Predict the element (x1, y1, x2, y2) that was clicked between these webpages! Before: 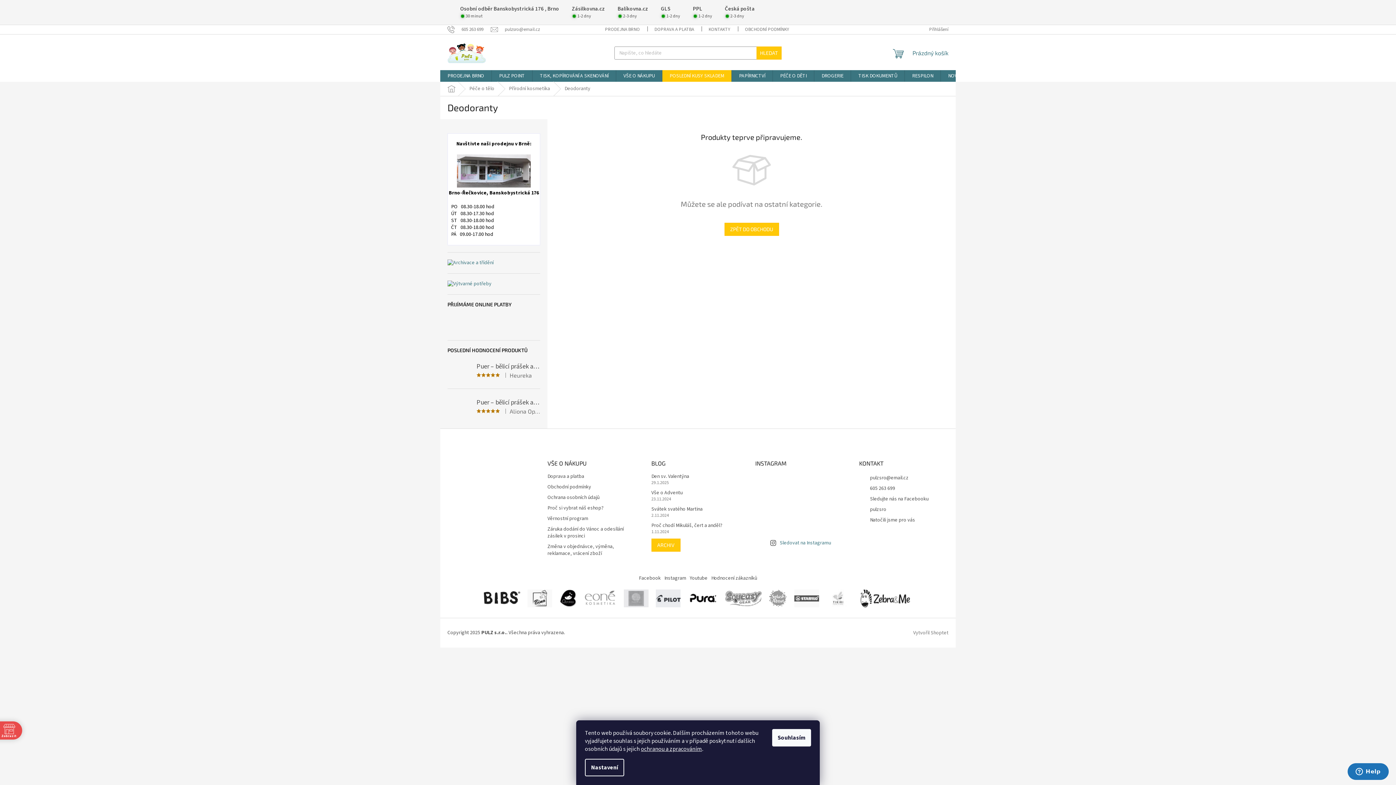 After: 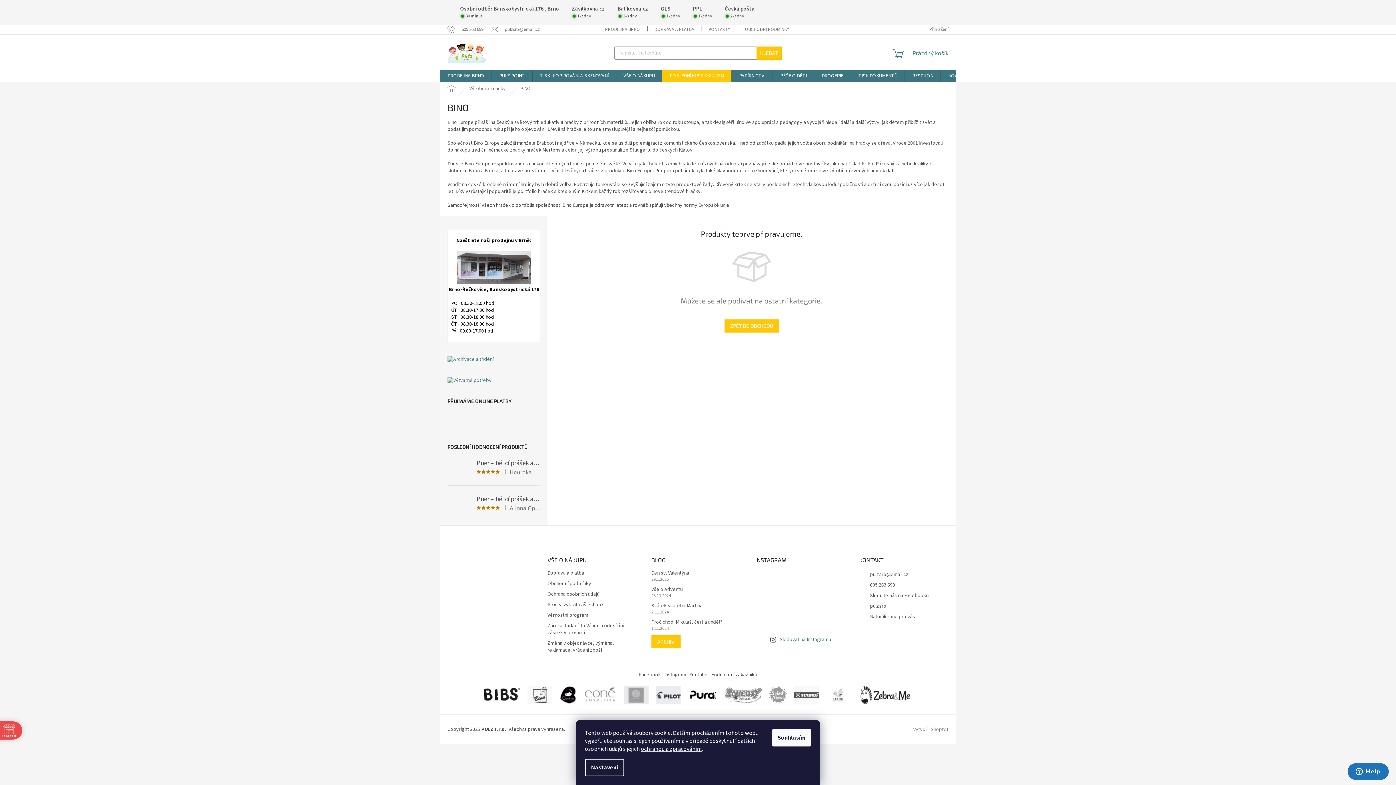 Action: bbox: (527, 594, 552, 601)